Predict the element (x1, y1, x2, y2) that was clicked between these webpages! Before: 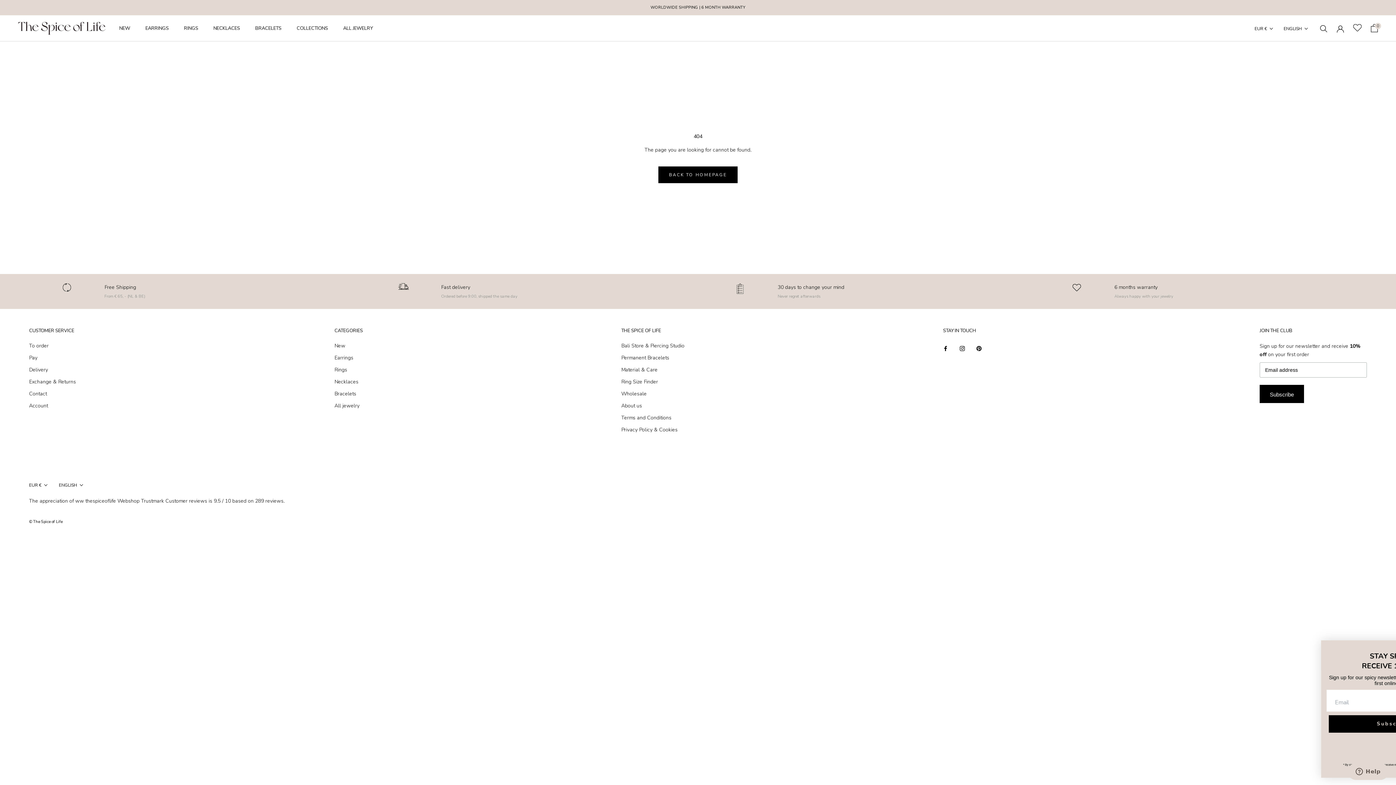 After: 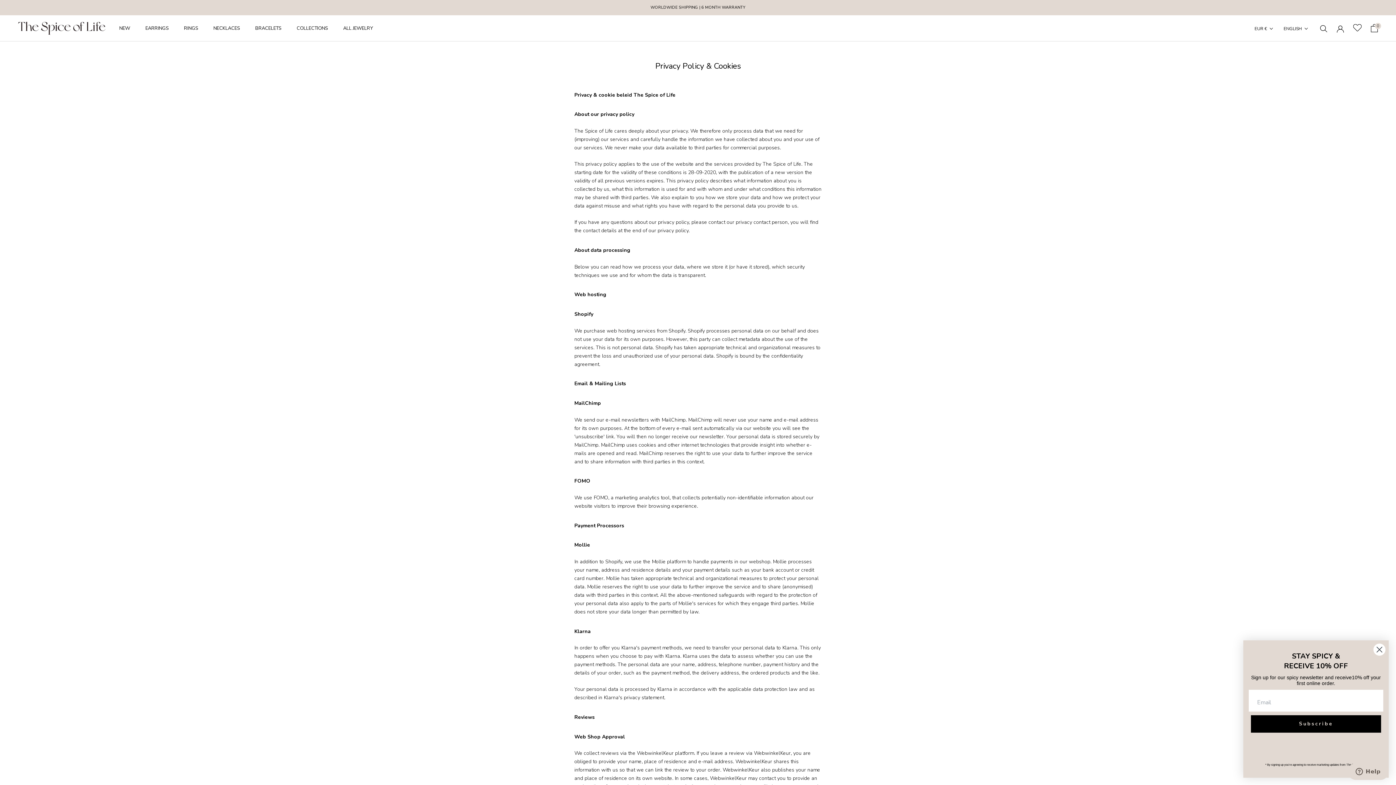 Action: label: Privacy Policy & Cookies bbox: (621, 426, 684, 433)